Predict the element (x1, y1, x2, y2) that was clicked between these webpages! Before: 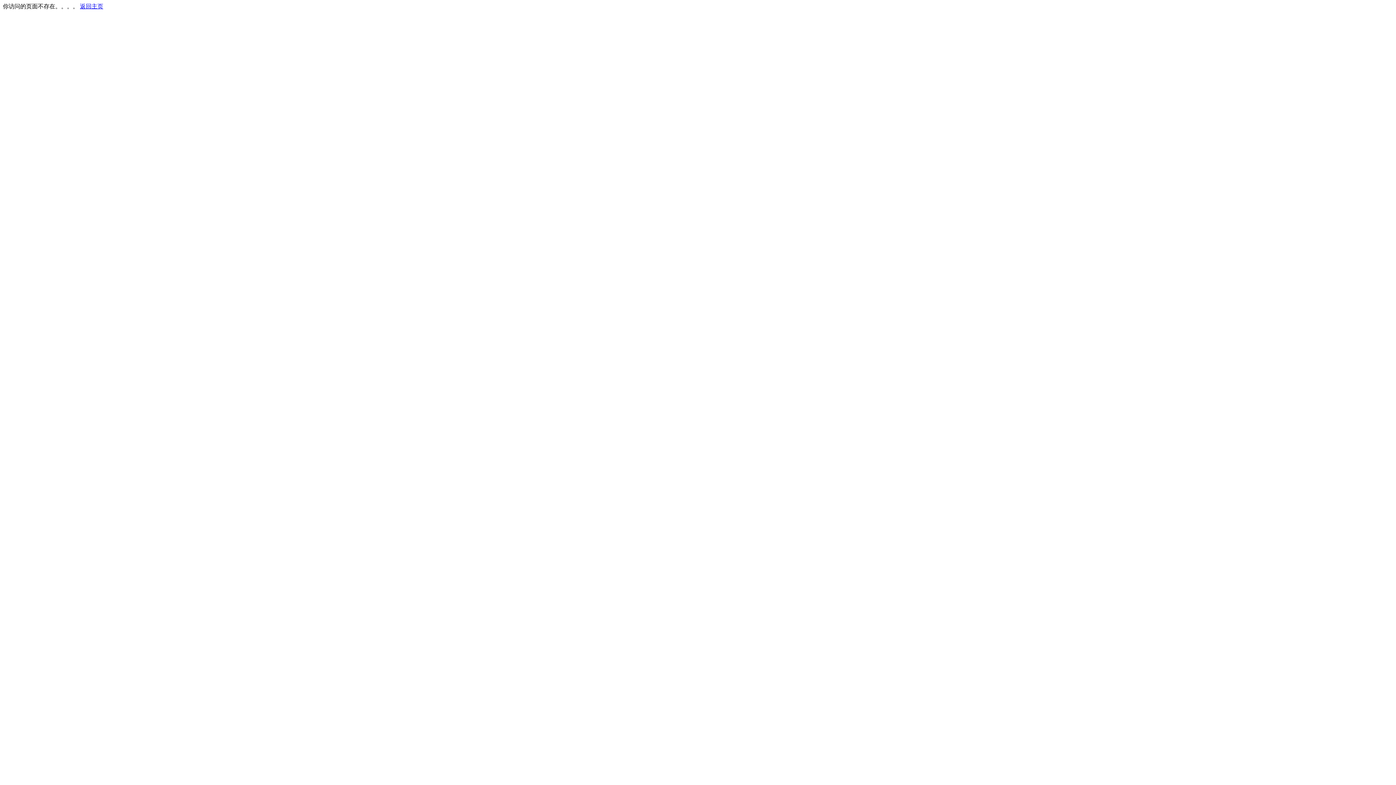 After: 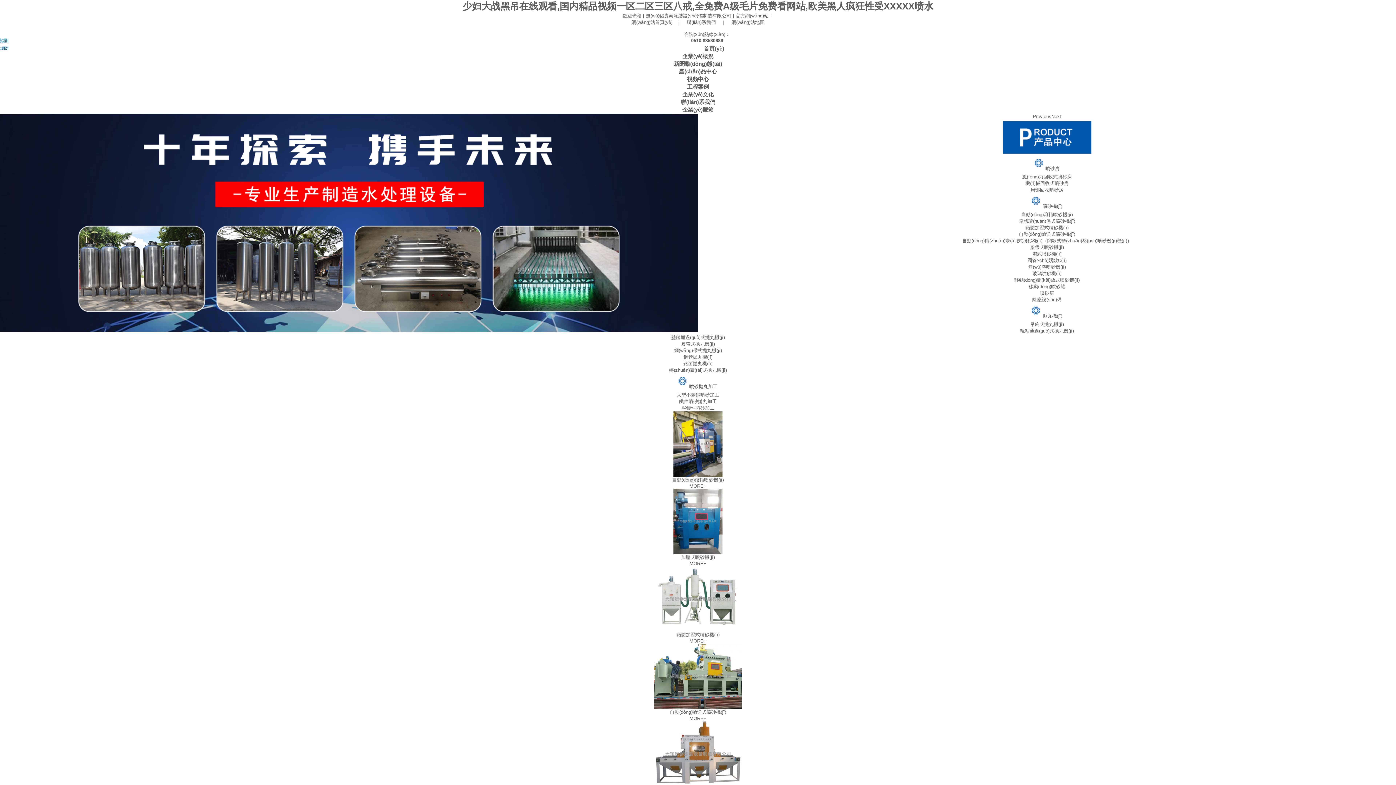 Action: bbox: (80, 3, 103, 9) label: 返回主页